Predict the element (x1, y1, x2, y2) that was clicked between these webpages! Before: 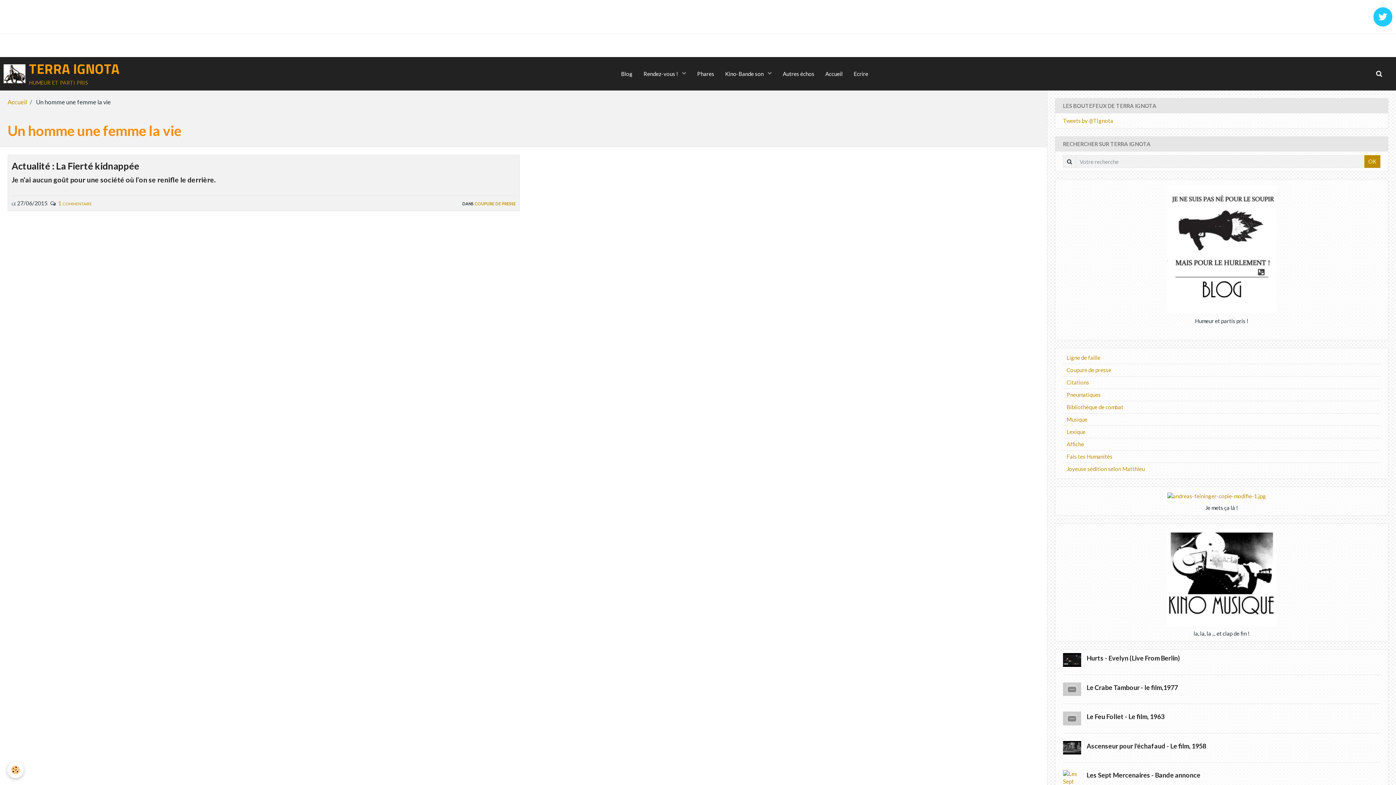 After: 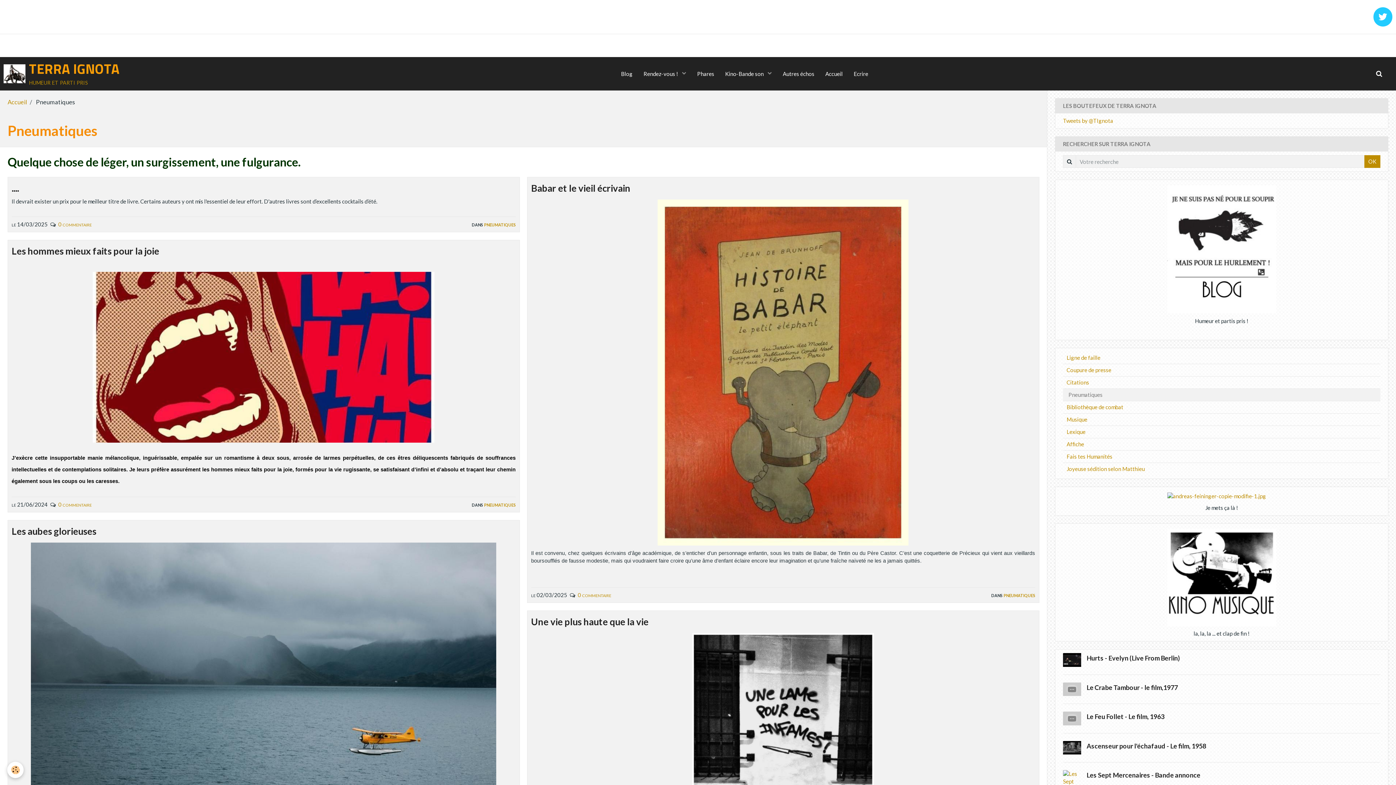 Action: bbox: (1063, 389, 1380, 401) label: Pneumatiques